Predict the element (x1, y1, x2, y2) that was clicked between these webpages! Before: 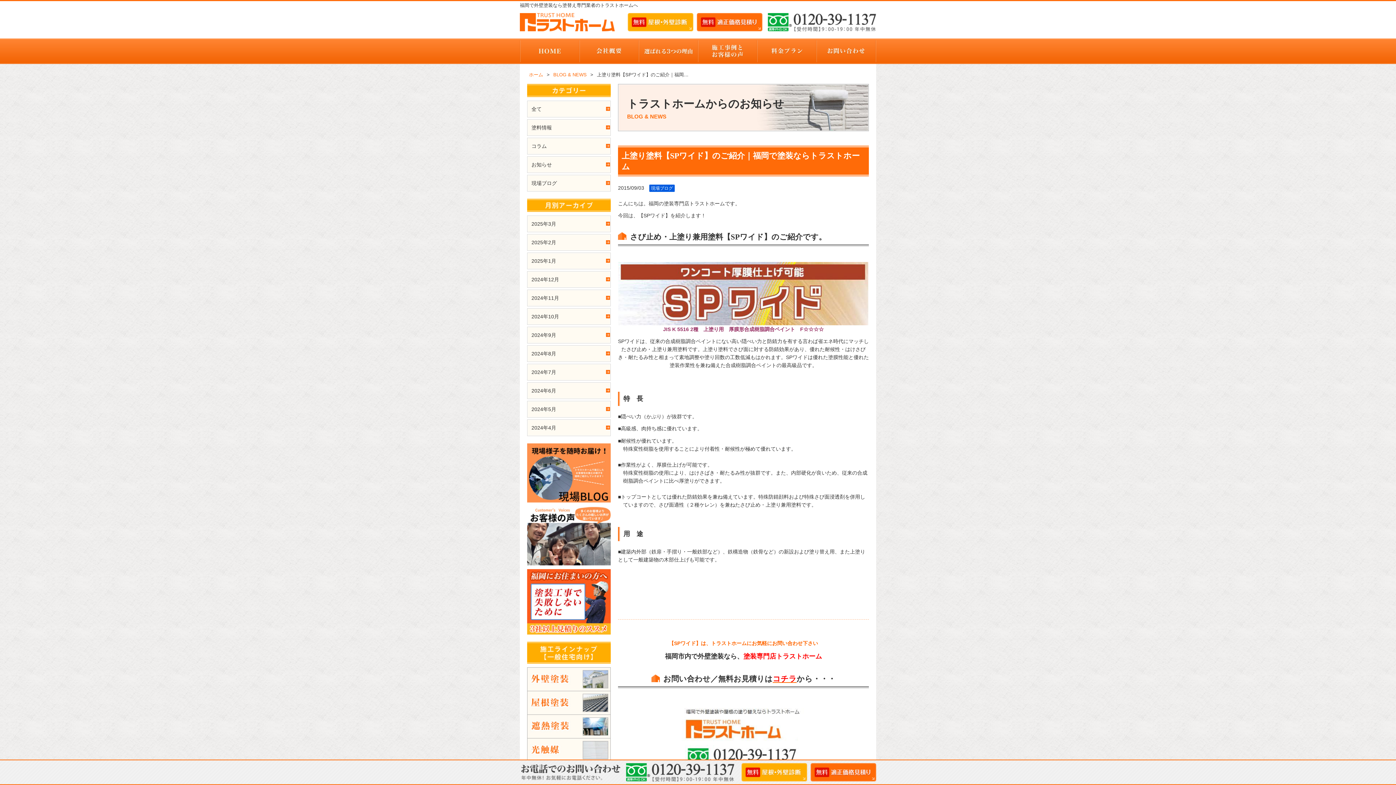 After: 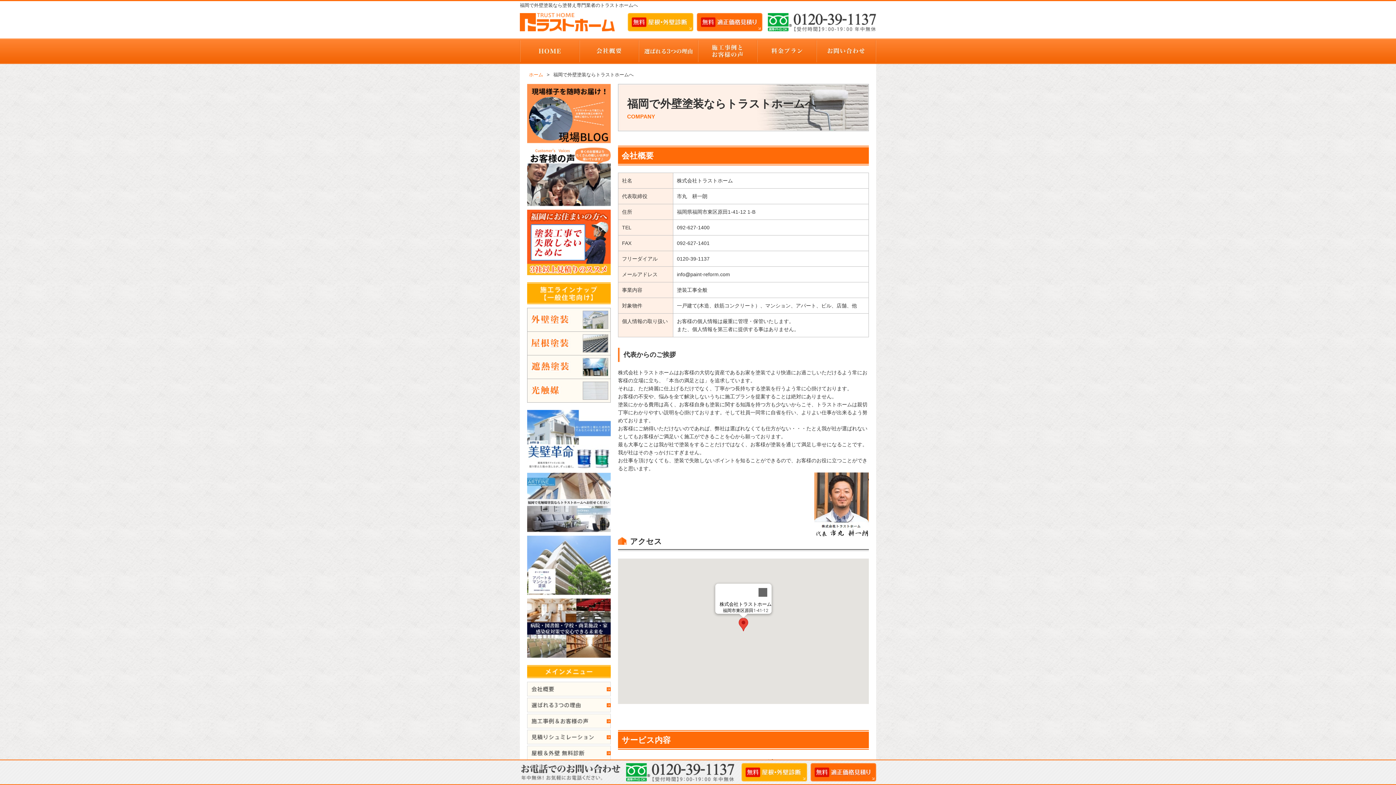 Action: label: 会社概要 bbox: (580, 38, 638, 64)